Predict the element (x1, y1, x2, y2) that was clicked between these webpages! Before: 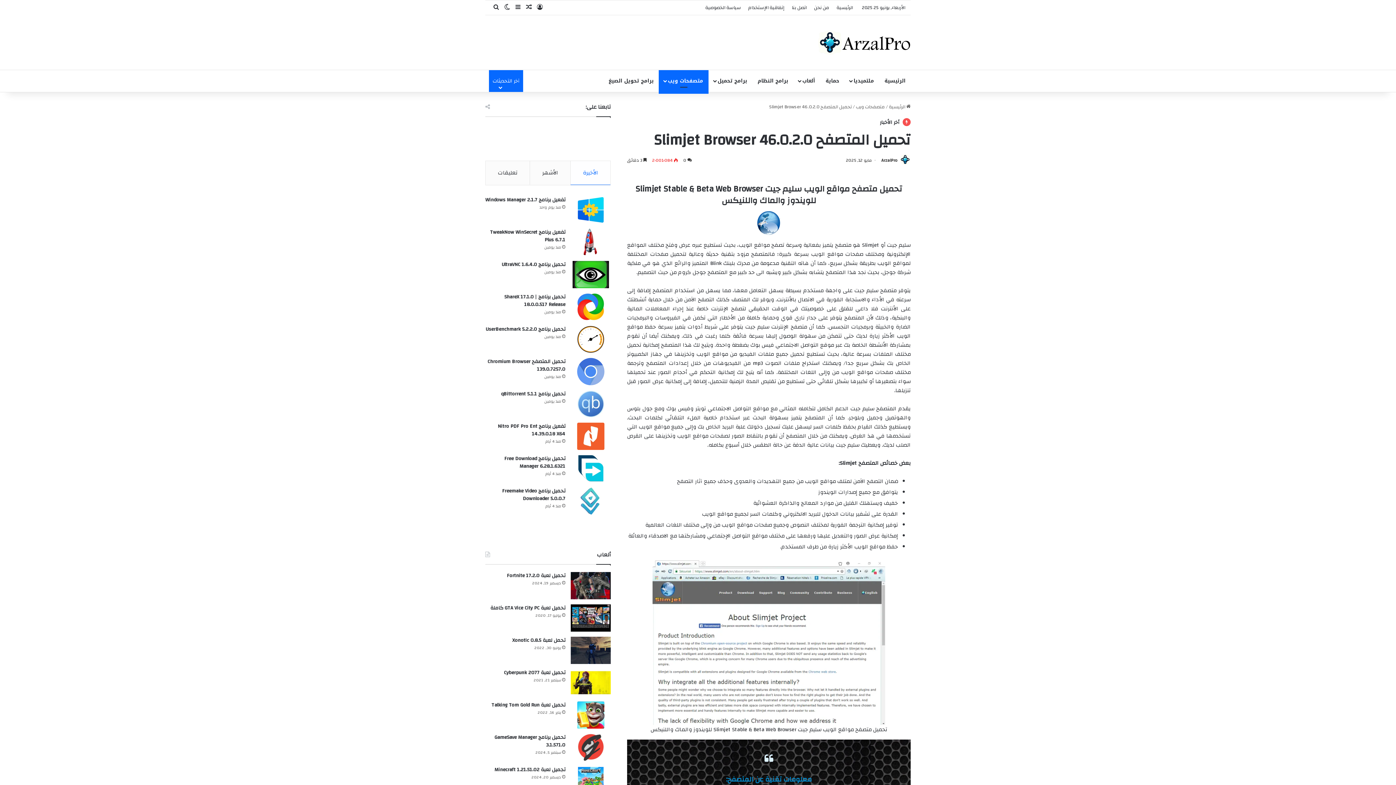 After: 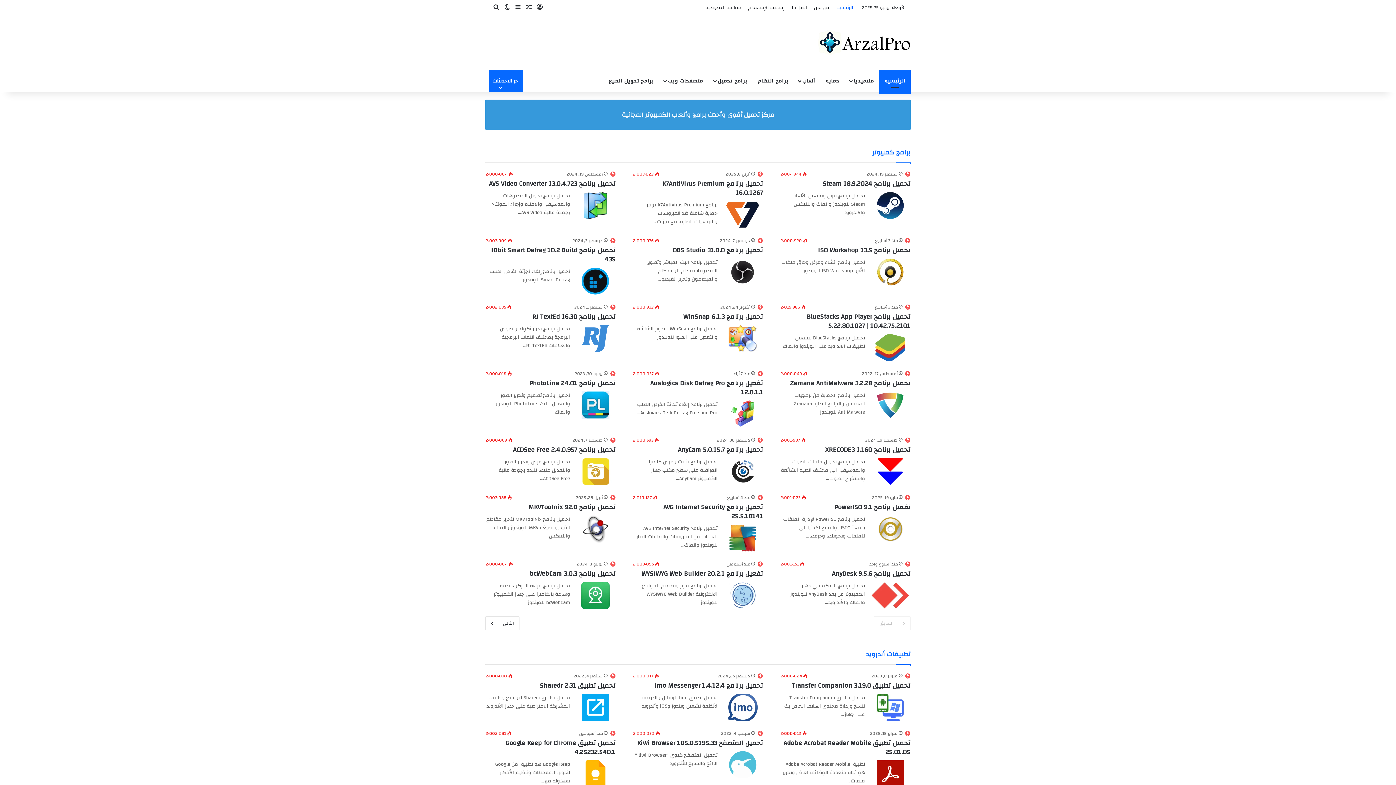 Action: label: الرئيسية bbox: (833, 0, 856, 14)